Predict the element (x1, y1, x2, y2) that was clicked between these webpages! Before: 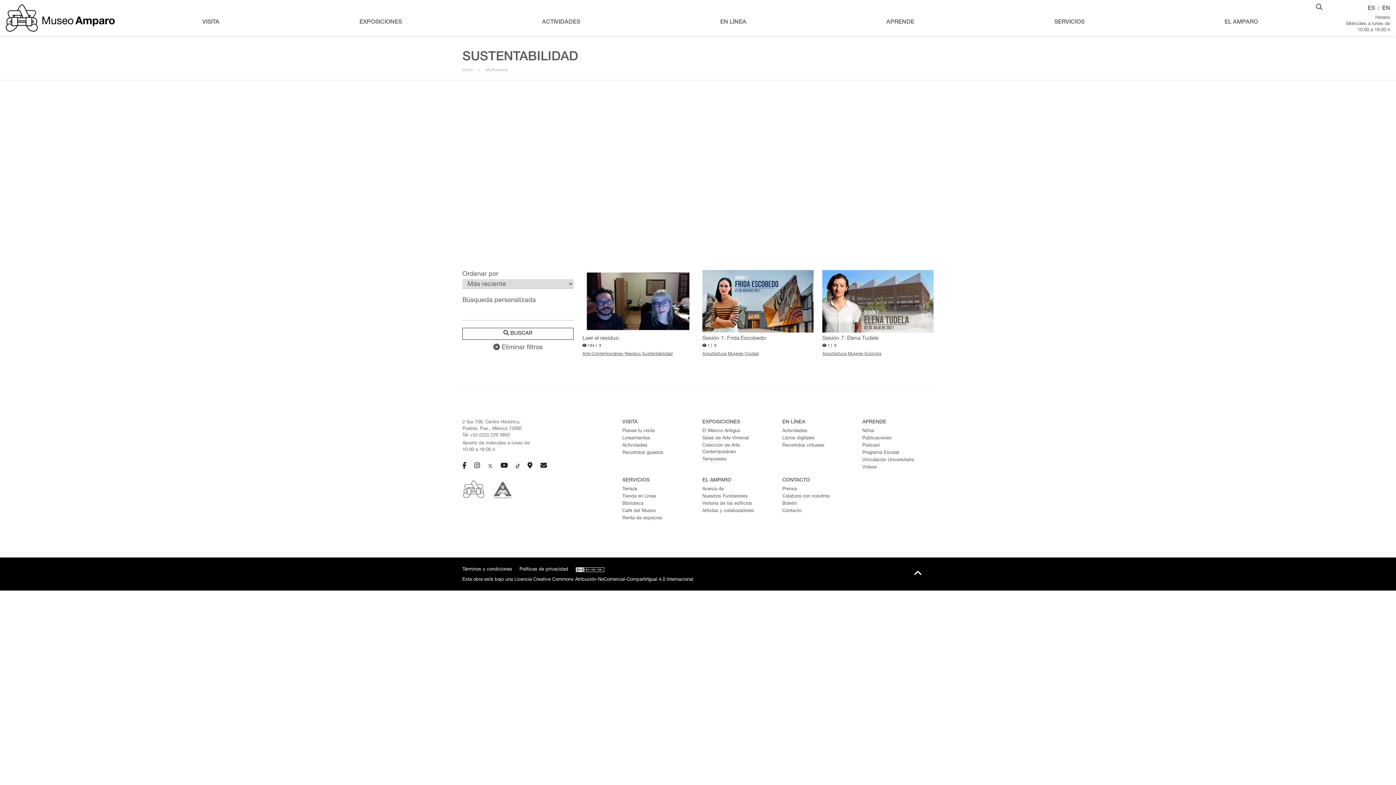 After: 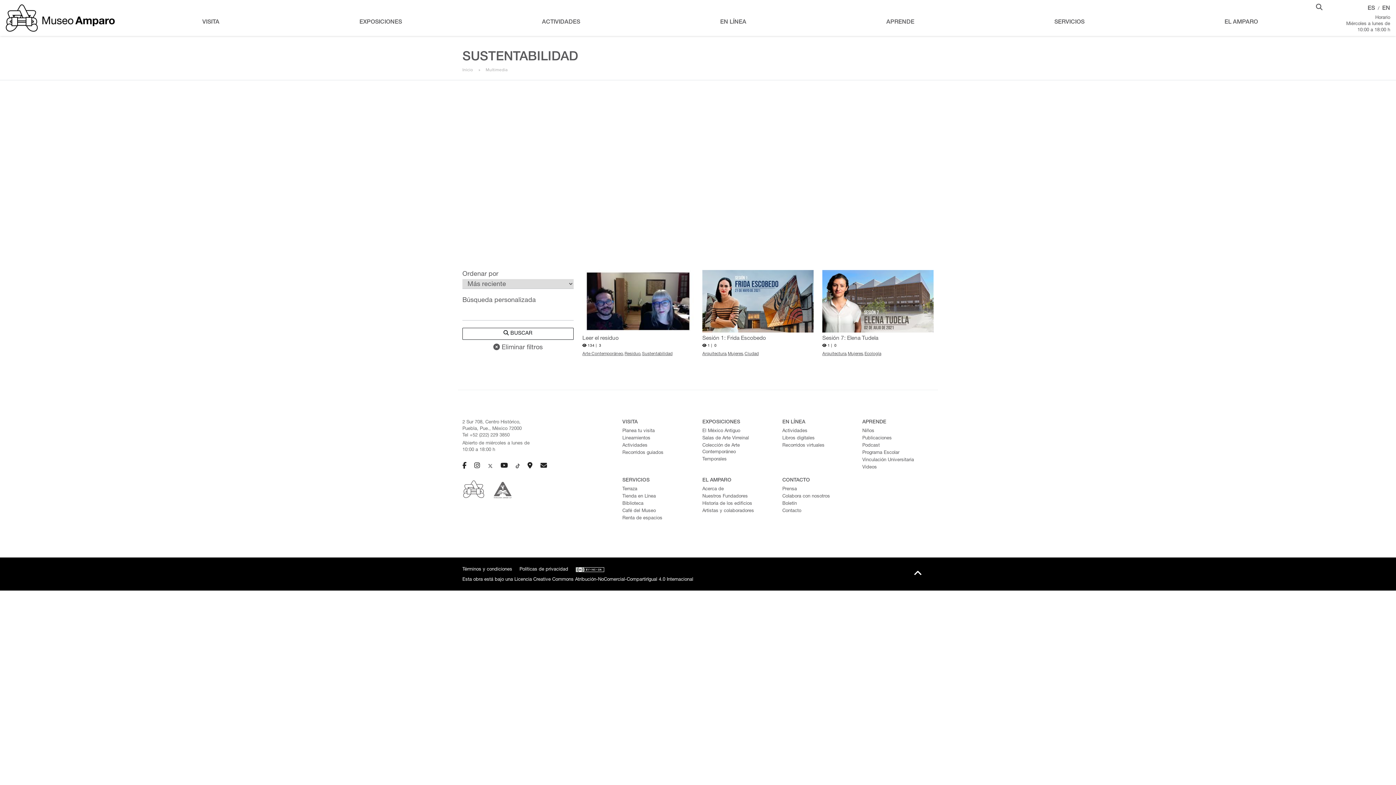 Action: bbox: (462, 462, 466, 470)